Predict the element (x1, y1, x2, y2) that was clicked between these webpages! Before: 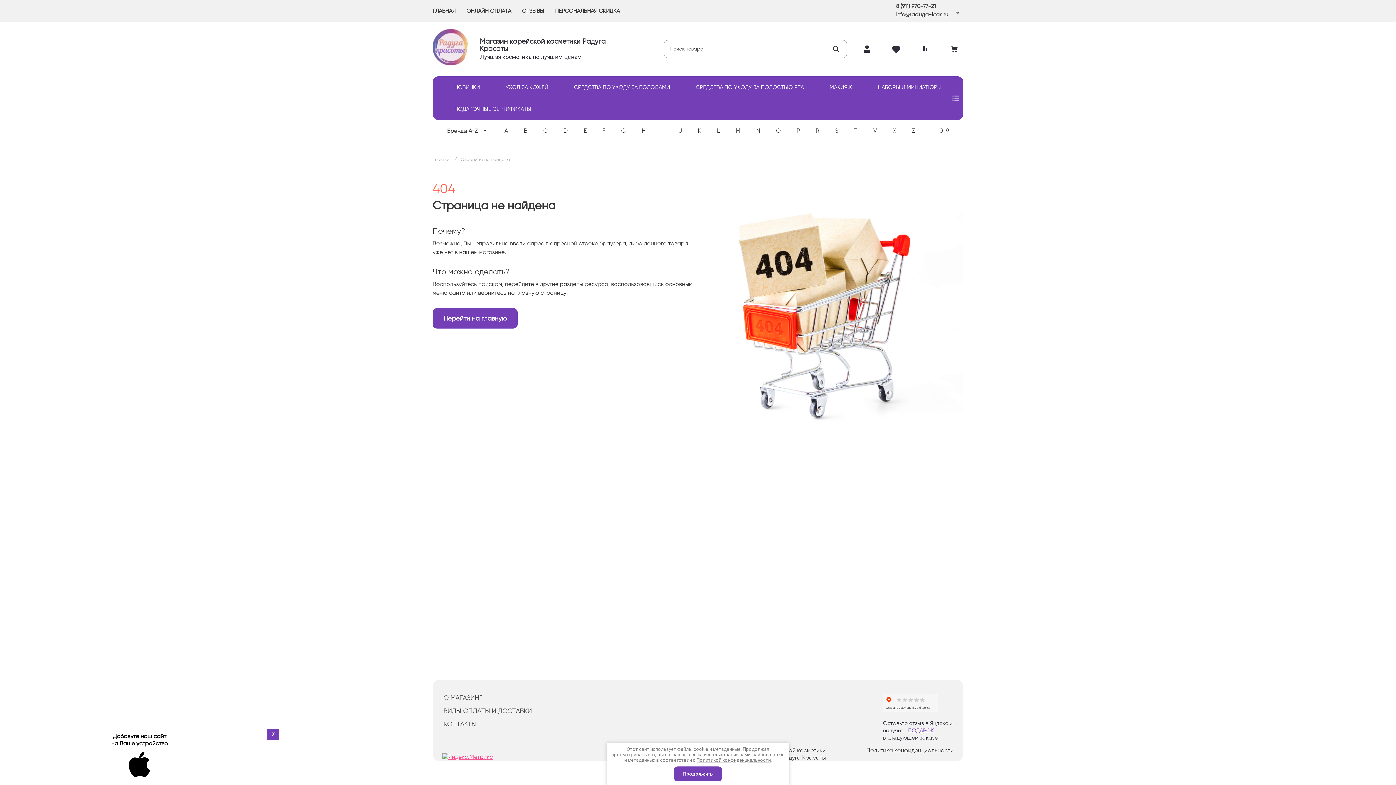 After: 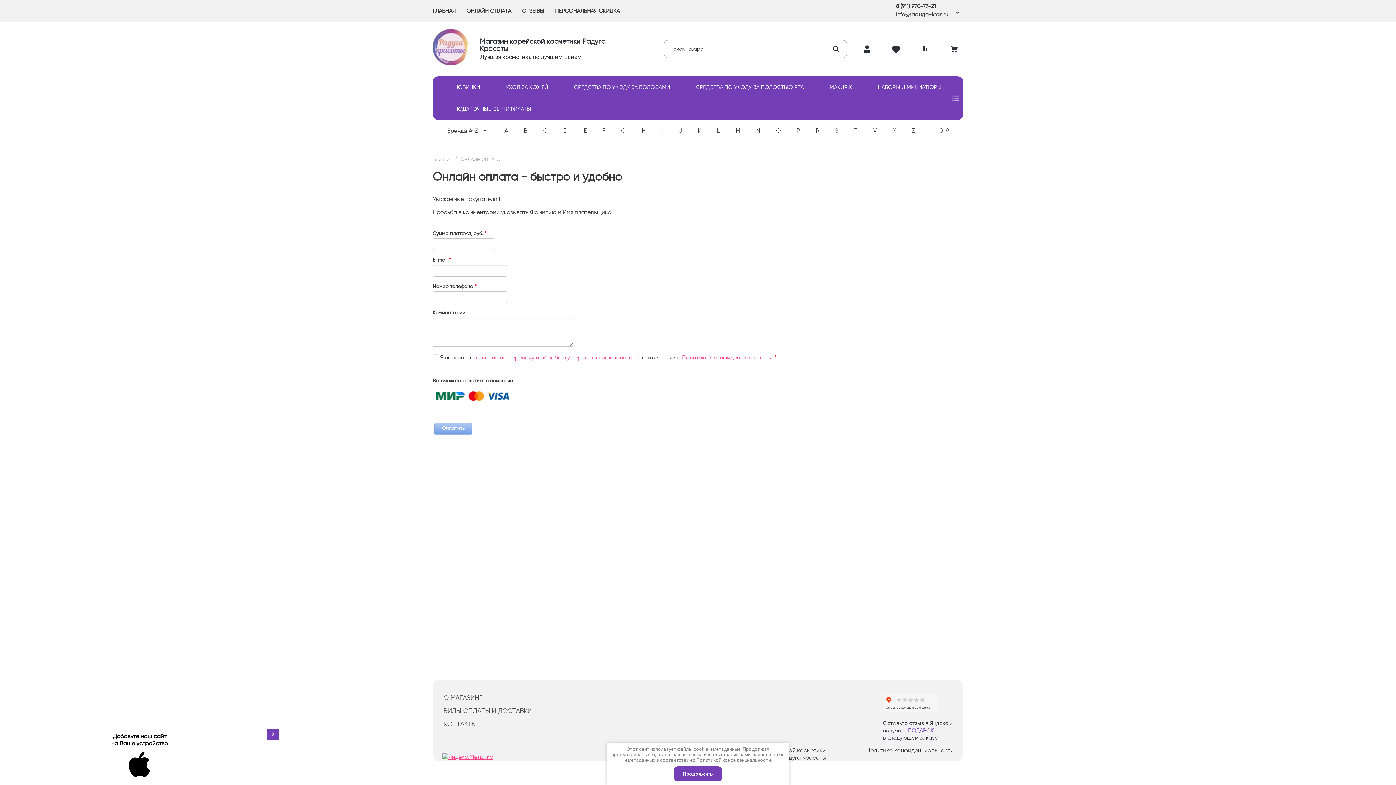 Action: bbox: (461, 0, 516, 21) label: ОНЛАЙН ОПЛАТА